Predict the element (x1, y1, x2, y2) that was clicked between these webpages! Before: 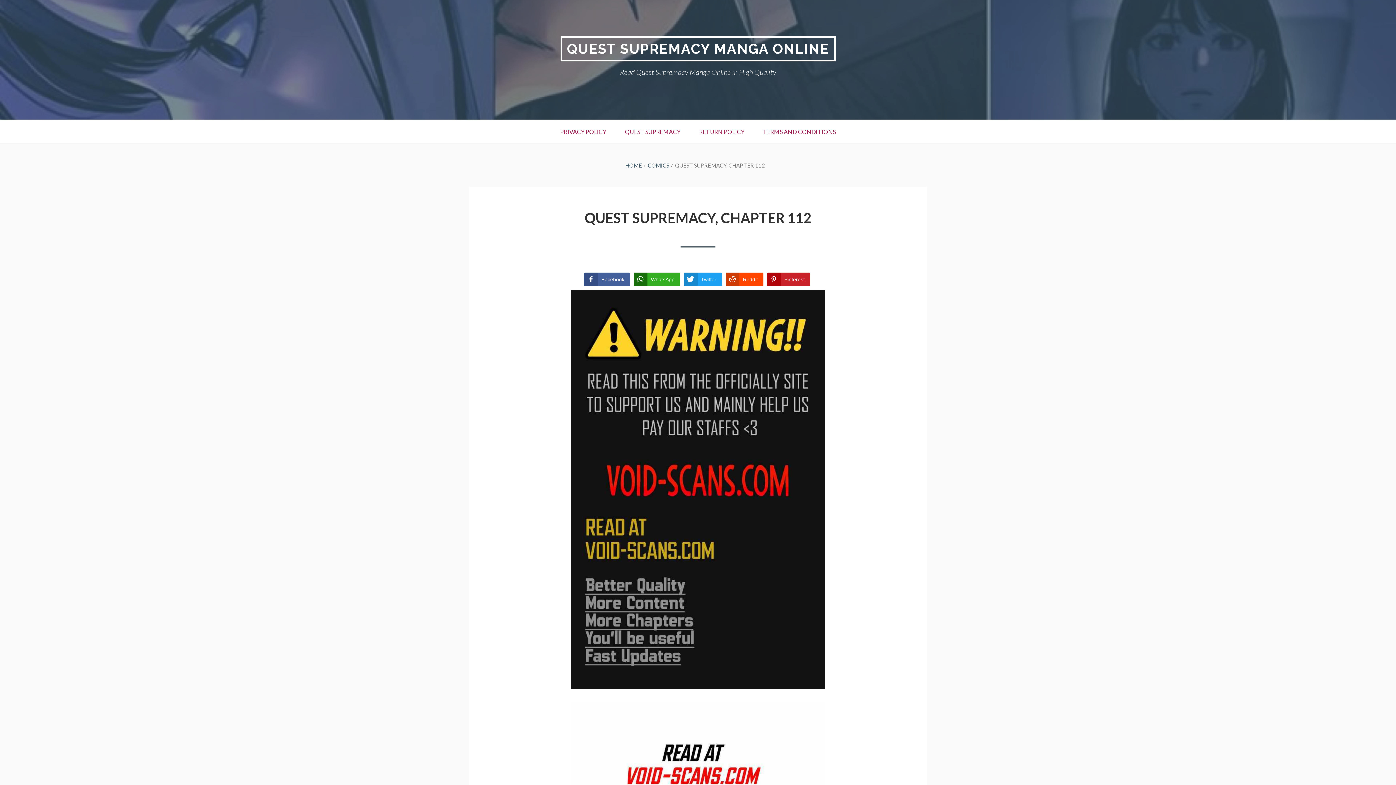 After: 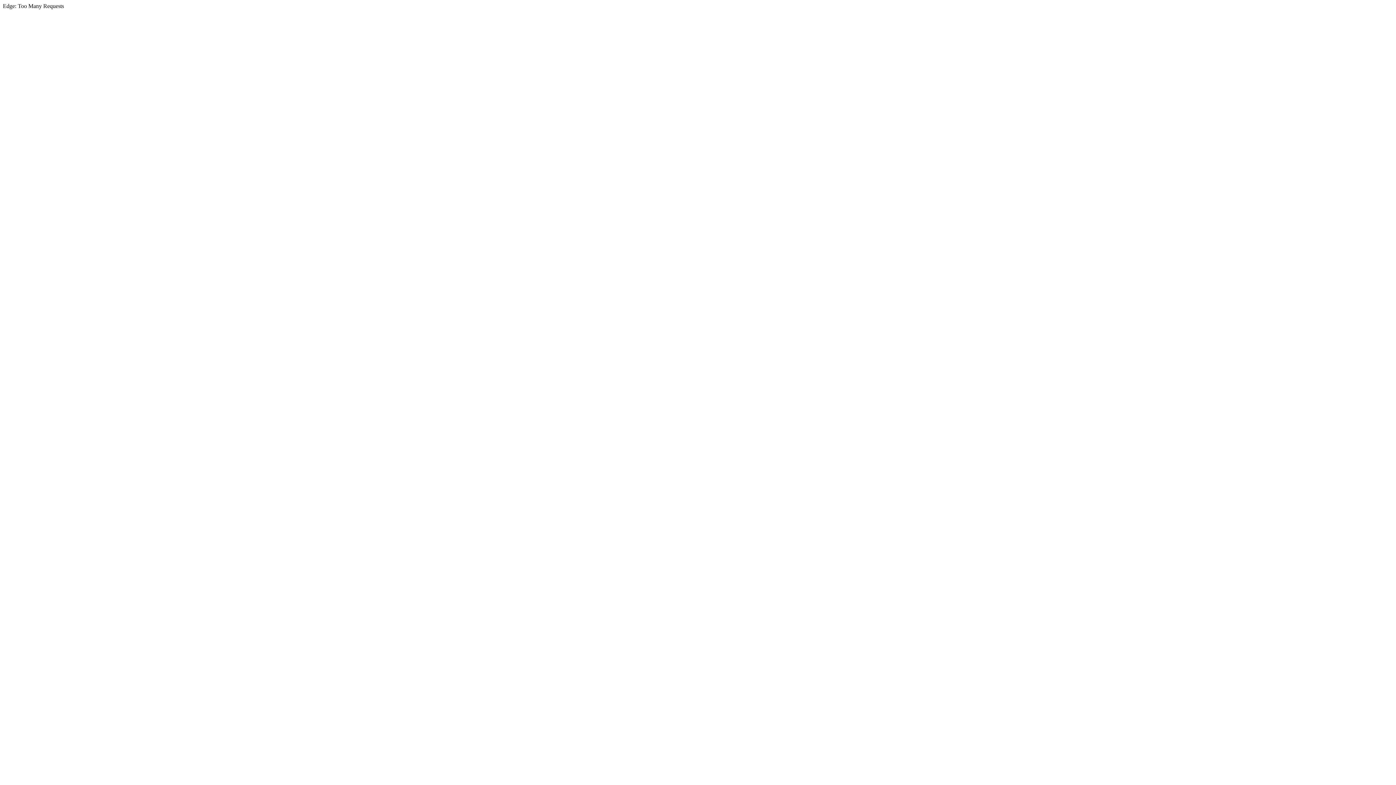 Action: bbox: (625, 162, 642, 168) label: HOME